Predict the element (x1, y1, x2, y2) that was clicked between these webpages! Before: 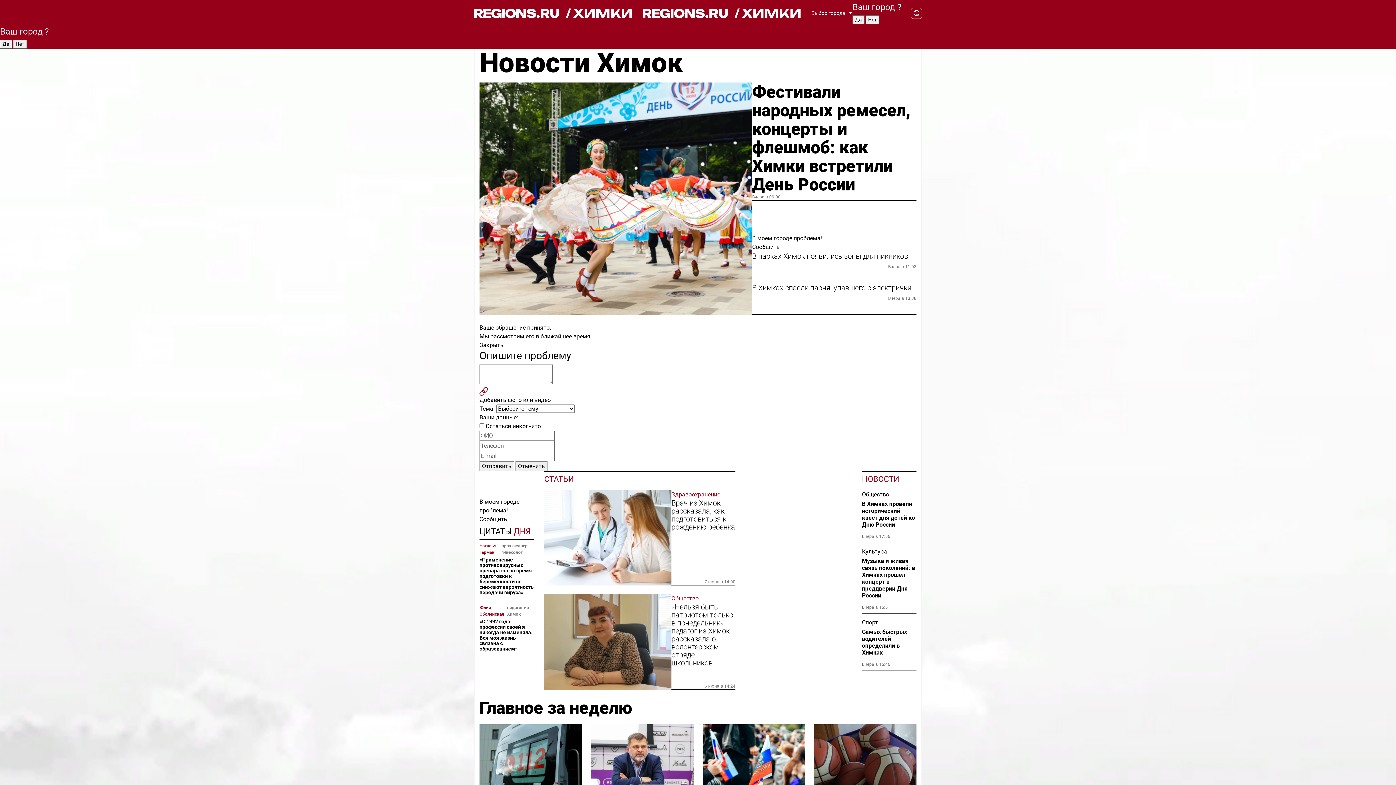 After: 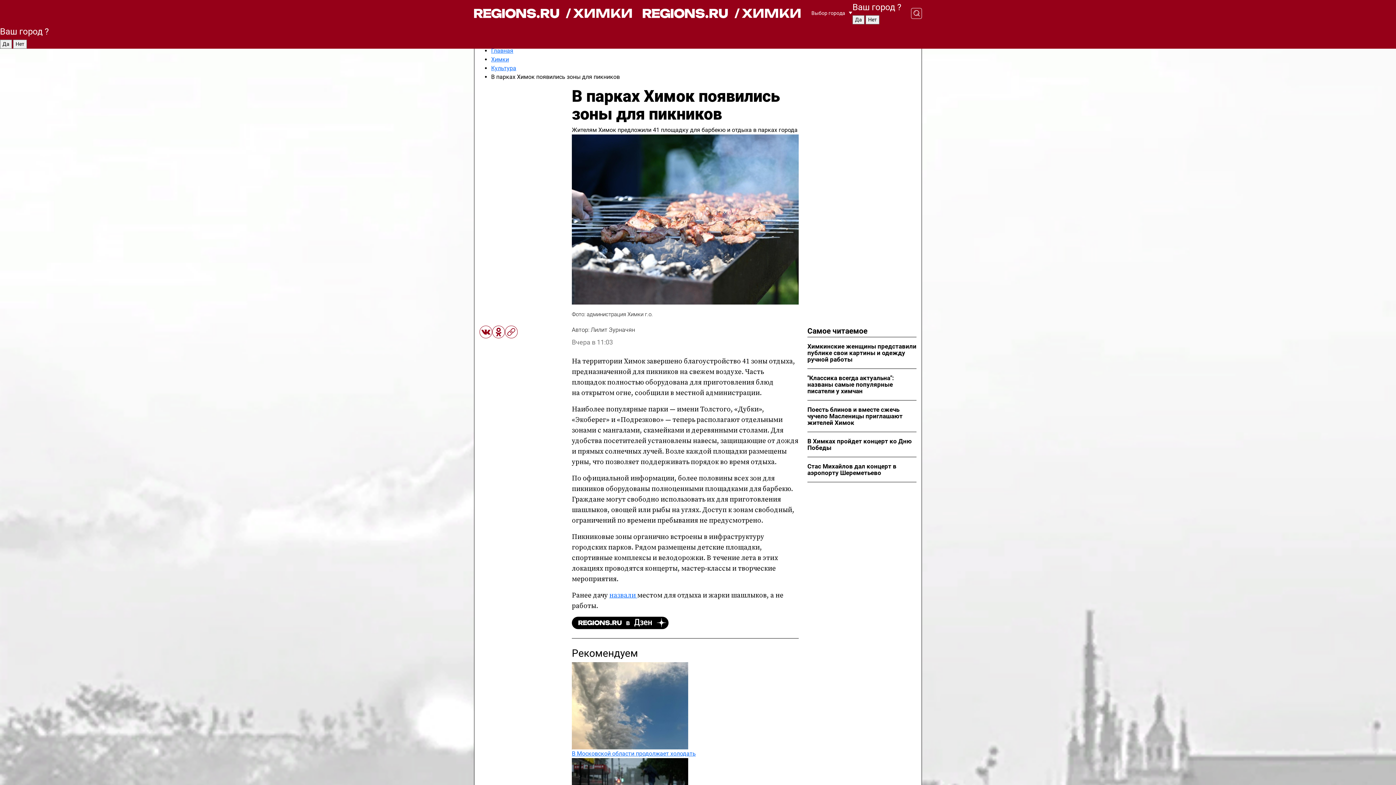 Action: bbox: (752, 251, 916, 261) label: В парках Химок появились зоны для пикников